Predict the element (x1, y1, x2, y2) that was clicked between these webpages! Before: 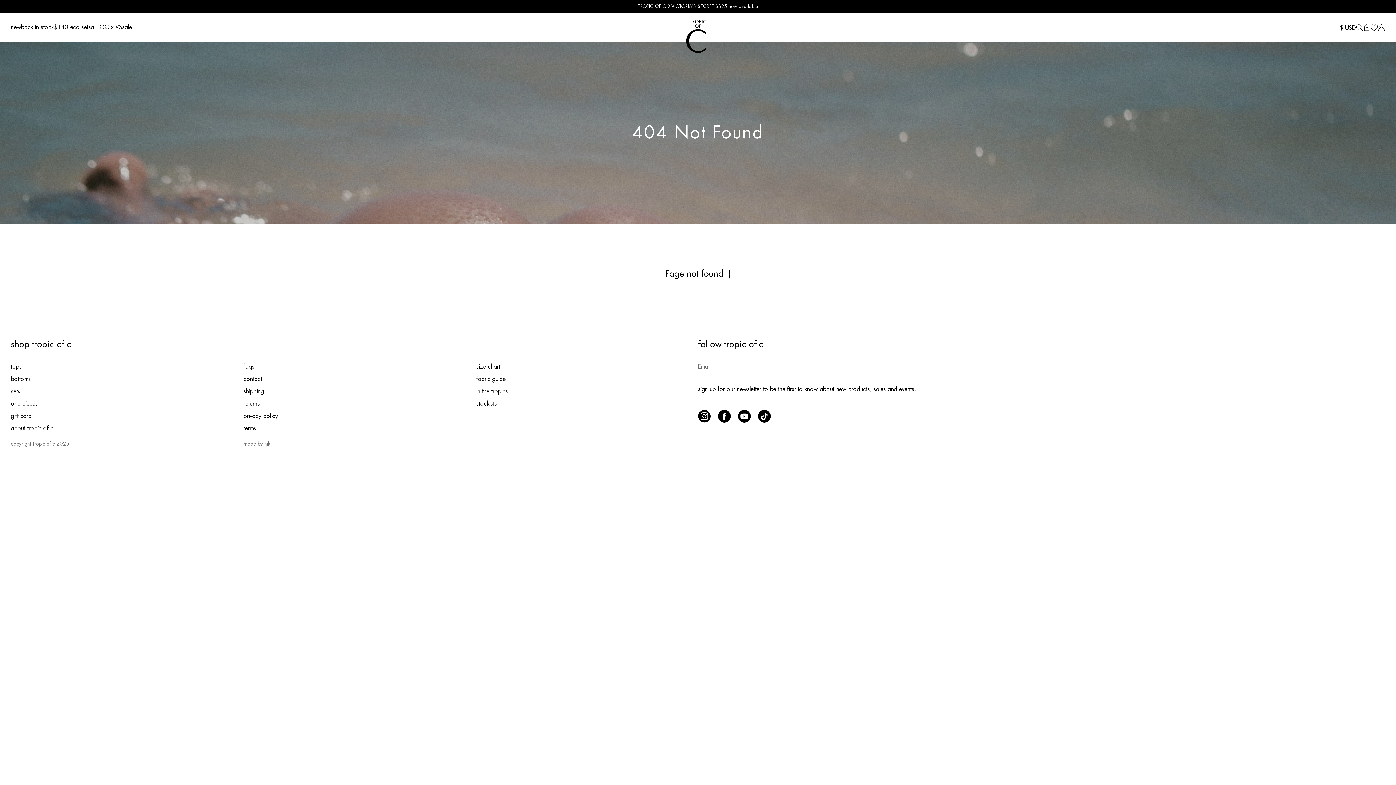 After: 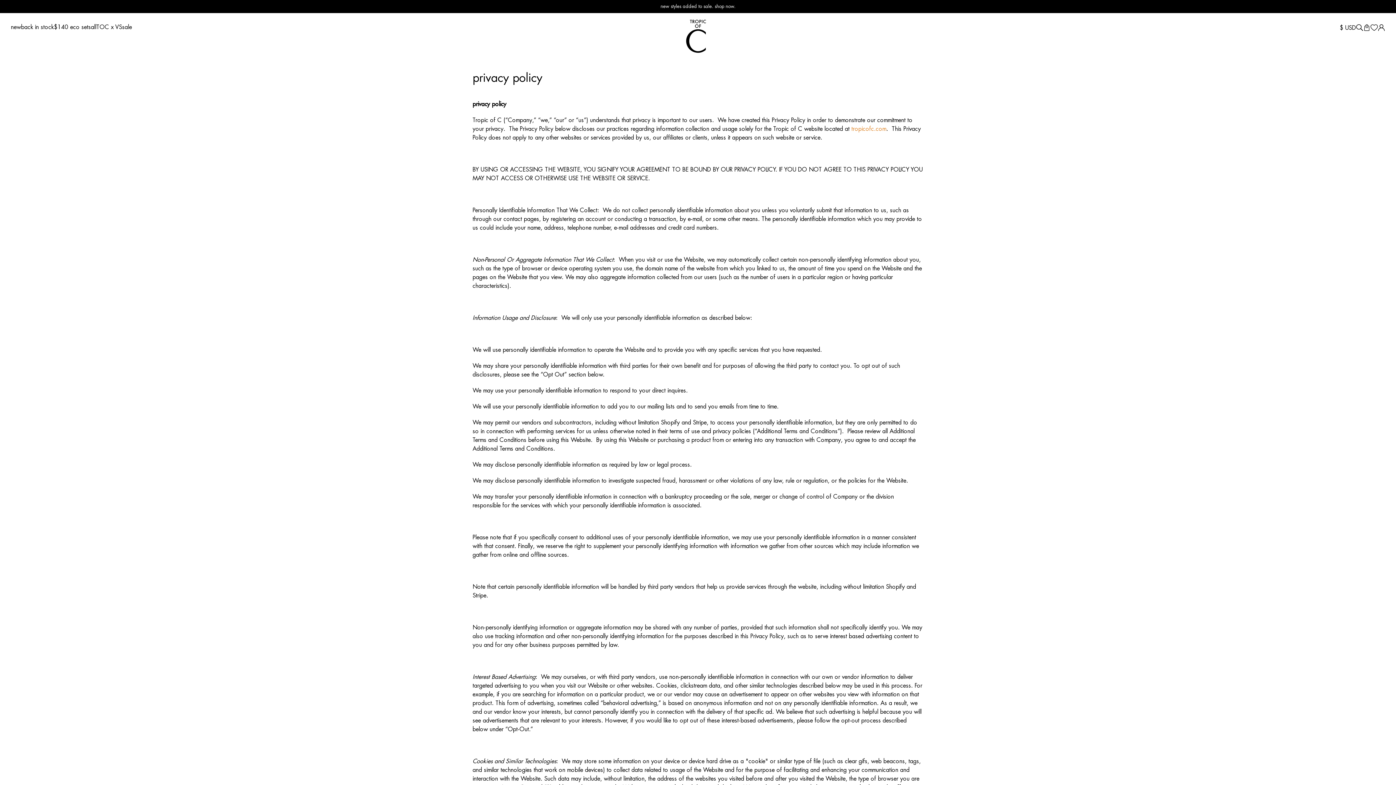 Action: bbox: (243, 413, 278, 419) label: privacy policy